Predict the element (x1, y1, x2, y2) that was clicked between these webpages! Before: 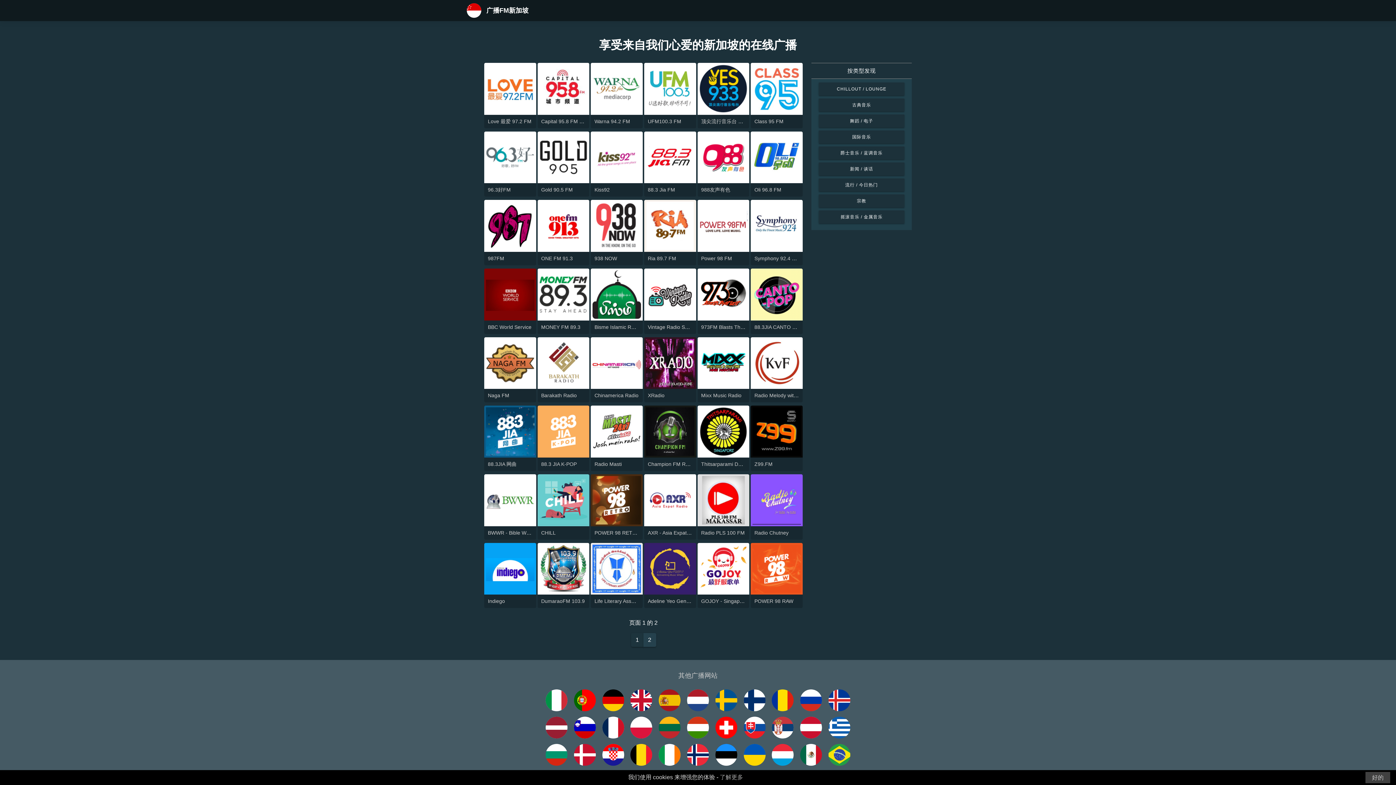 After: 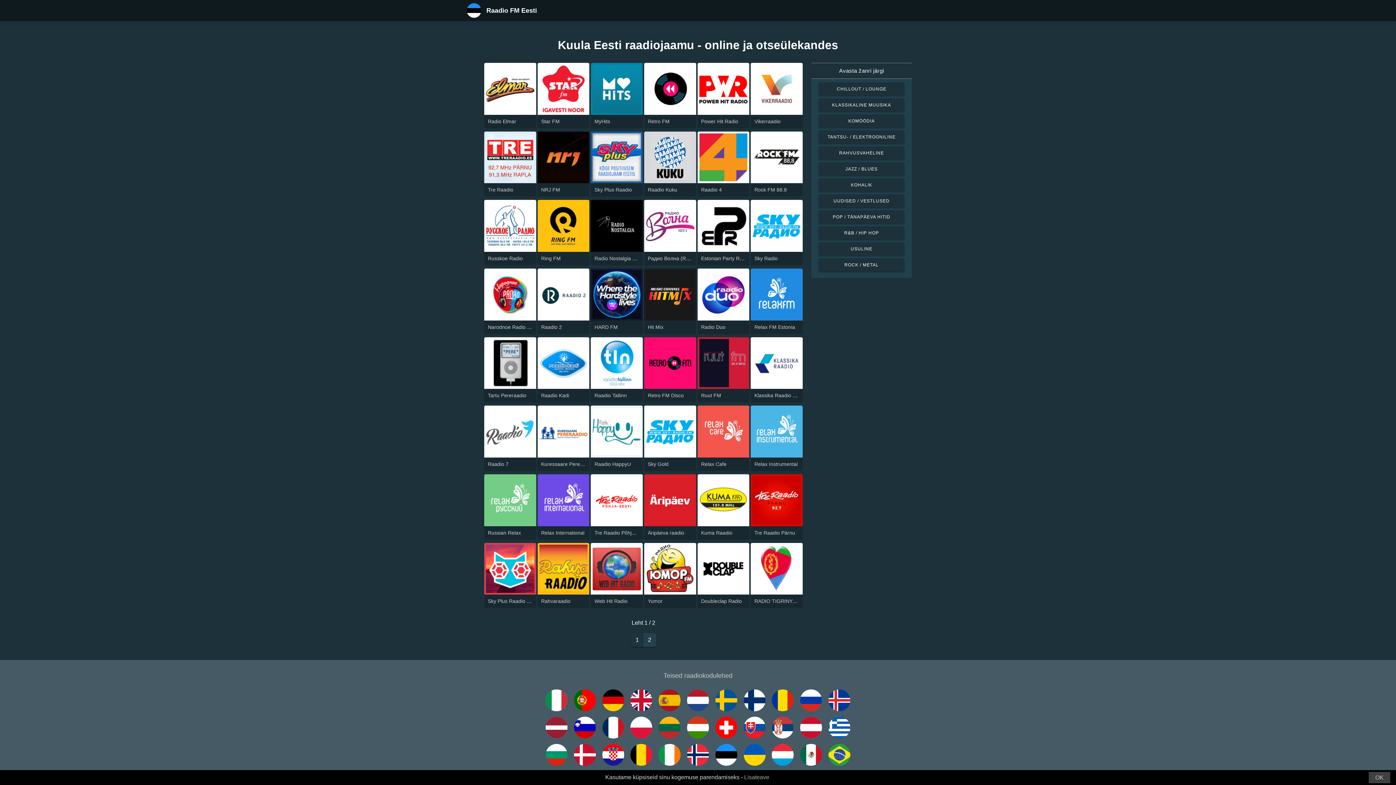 Action: bbox: (712, 744, 740, 771)